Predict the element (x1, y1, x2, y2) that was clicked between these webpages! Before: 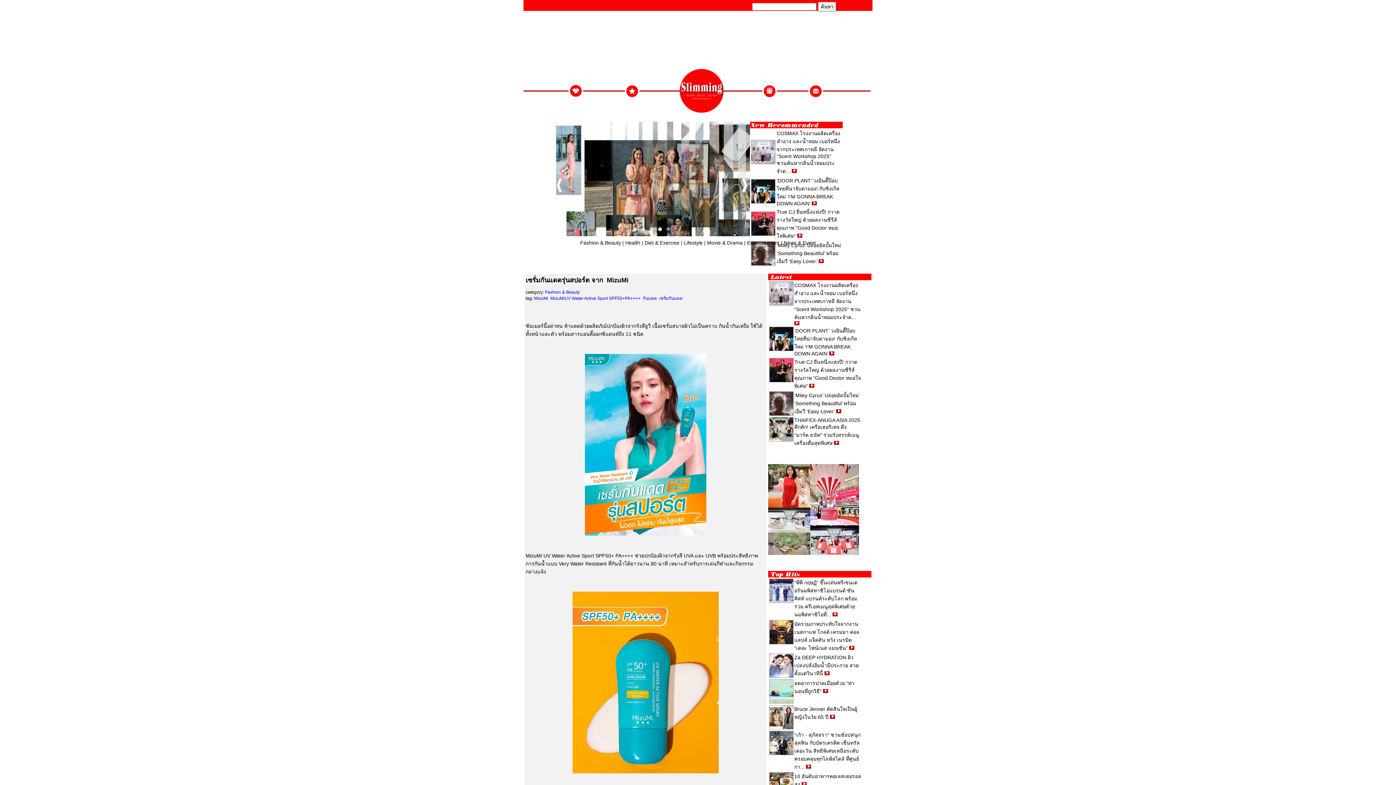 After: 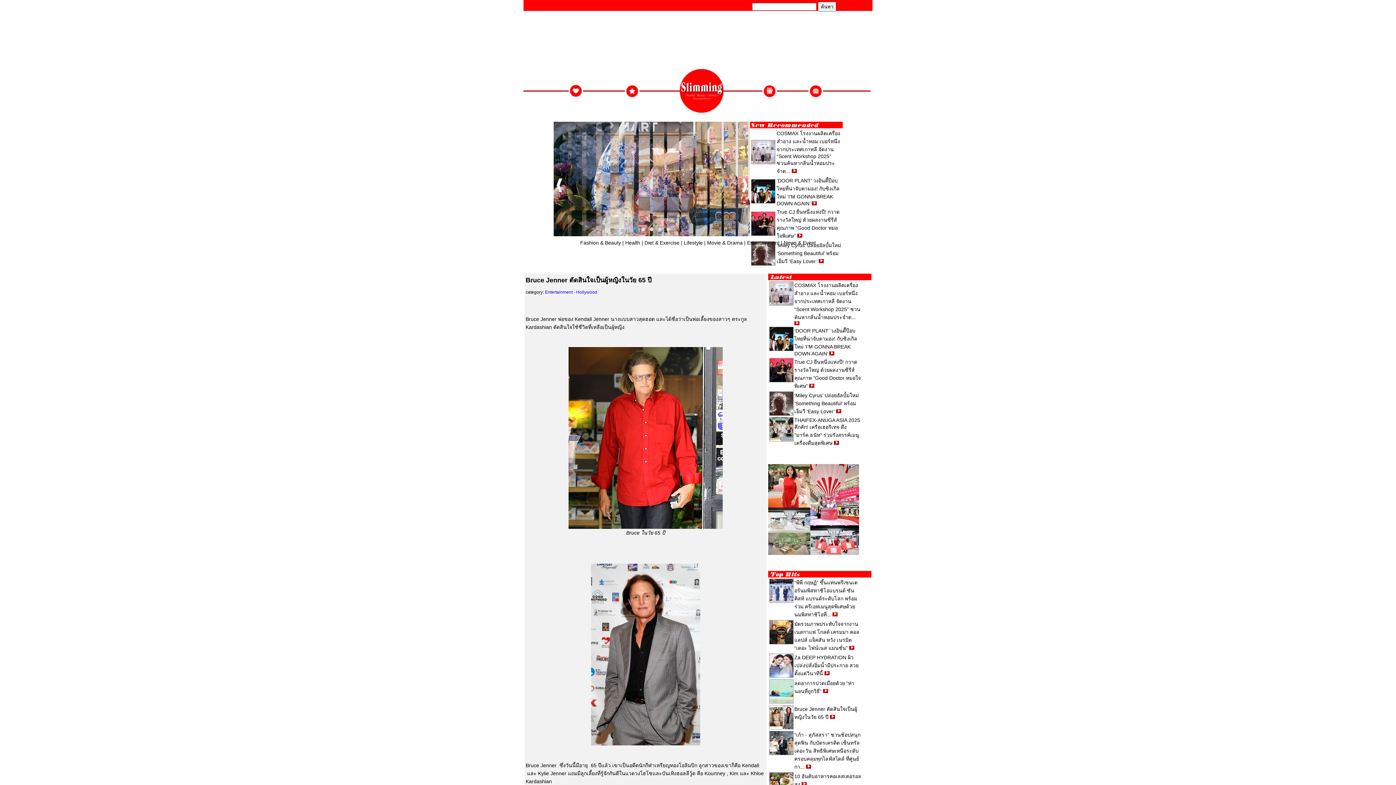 Action: bbox: (769, 725, 793, 730)